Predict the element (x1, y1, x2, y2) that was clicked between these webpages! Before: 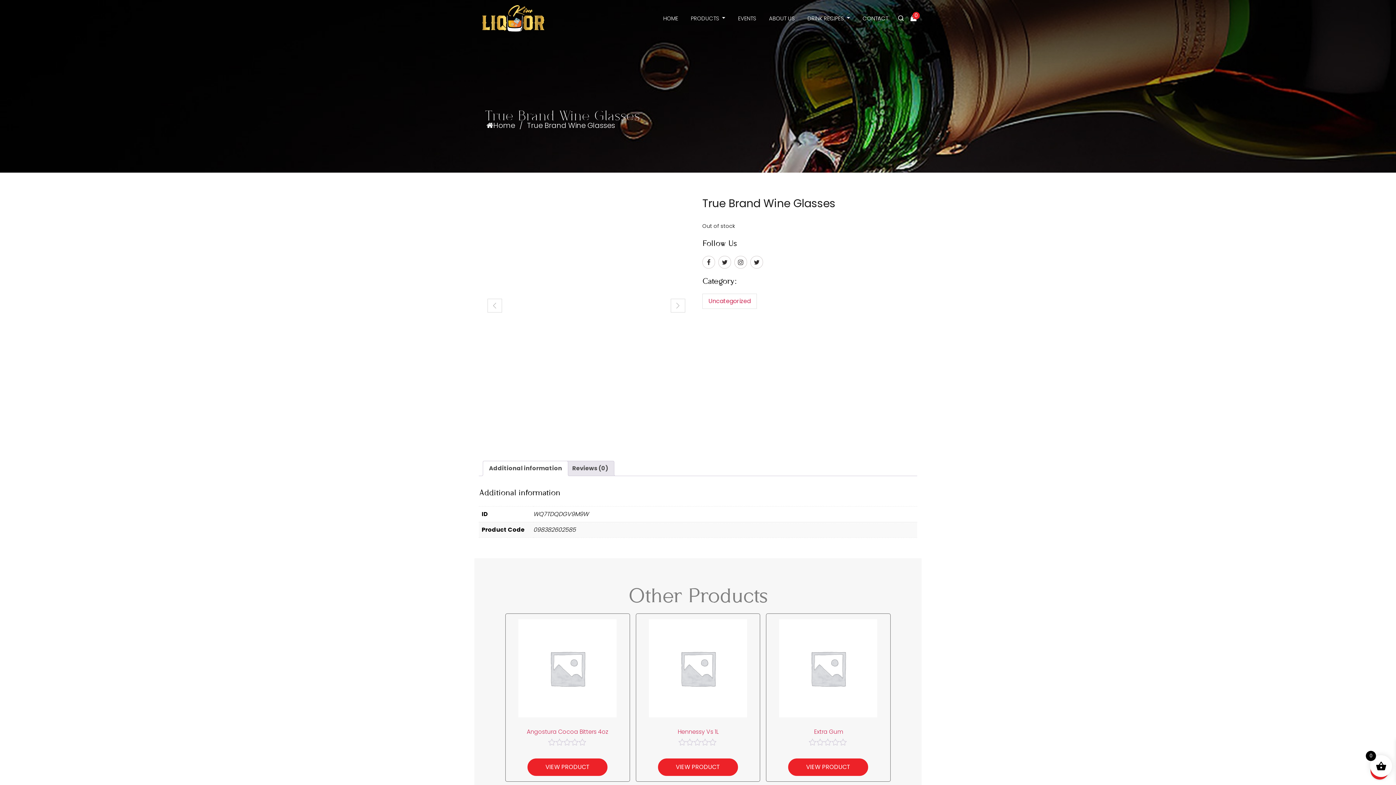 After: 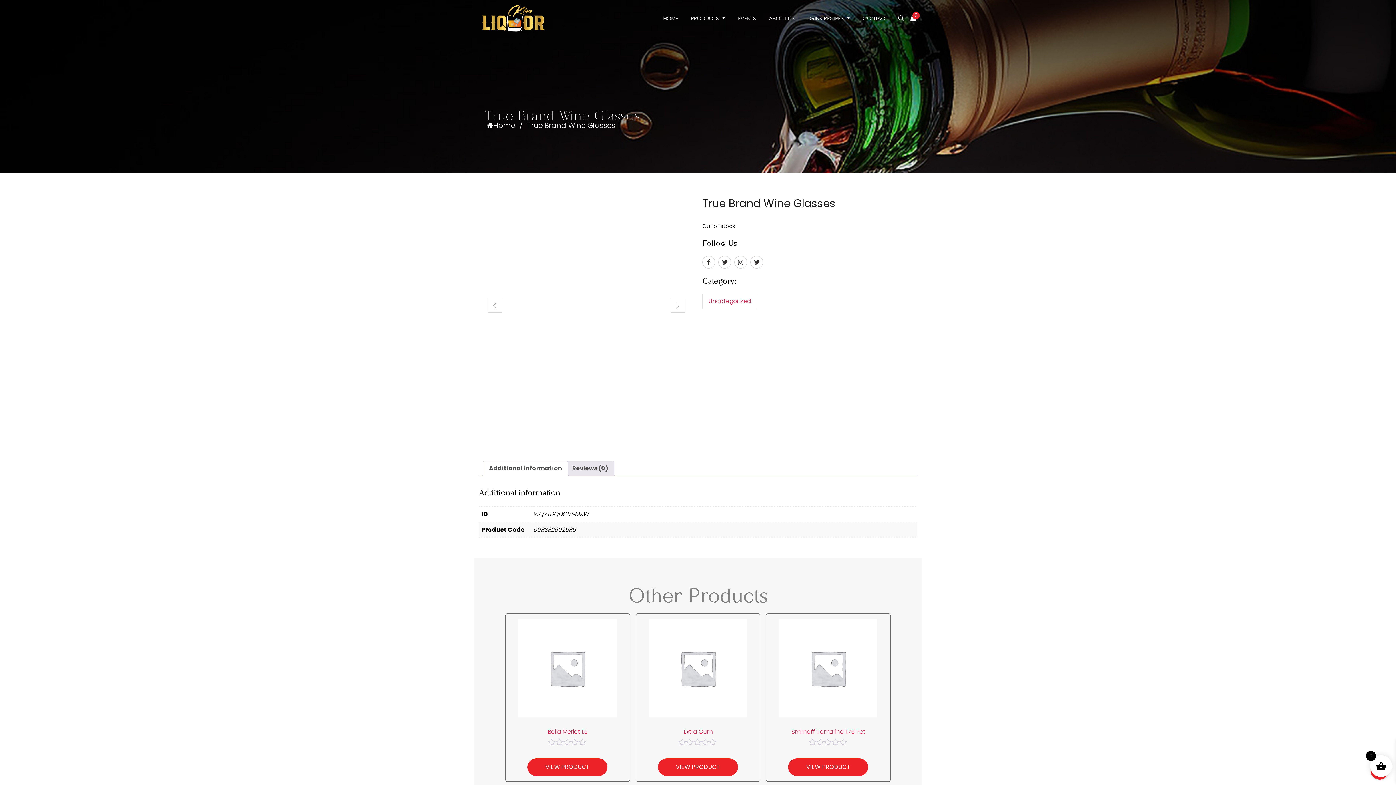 Action: bbox: (750, 256, 763, 268)